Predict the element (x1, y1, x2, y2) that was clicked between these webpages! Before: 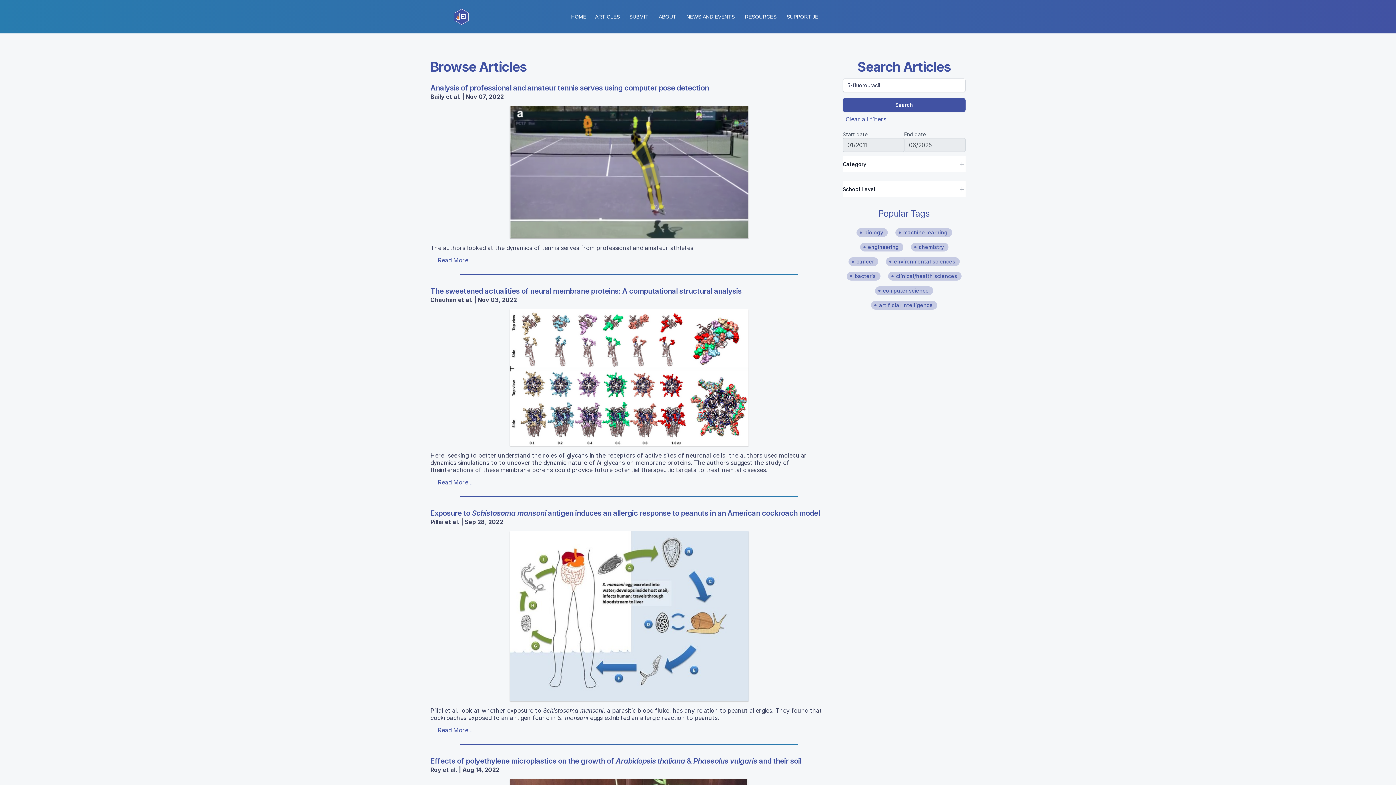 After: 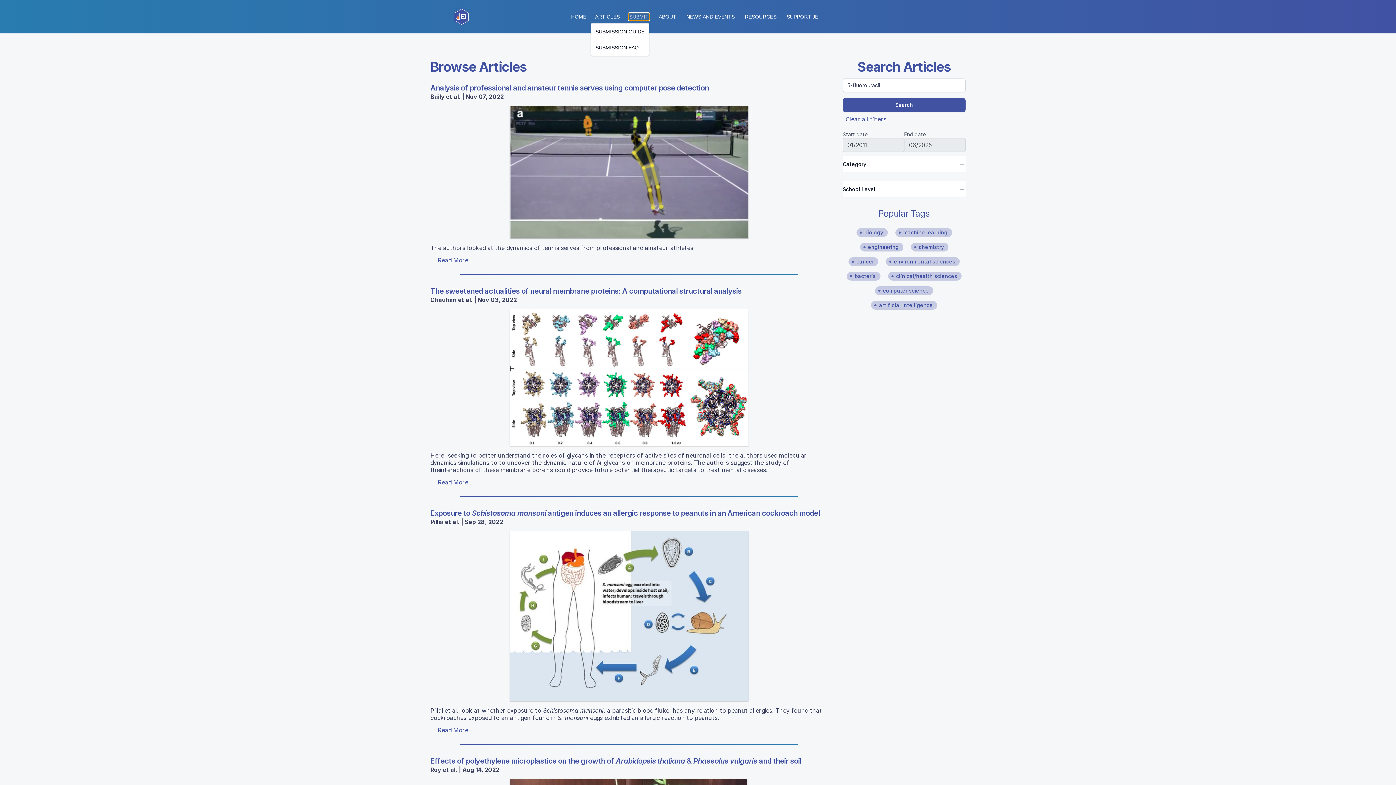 Action: bbox: (628, 13, 649, 20) label: SUBMIT